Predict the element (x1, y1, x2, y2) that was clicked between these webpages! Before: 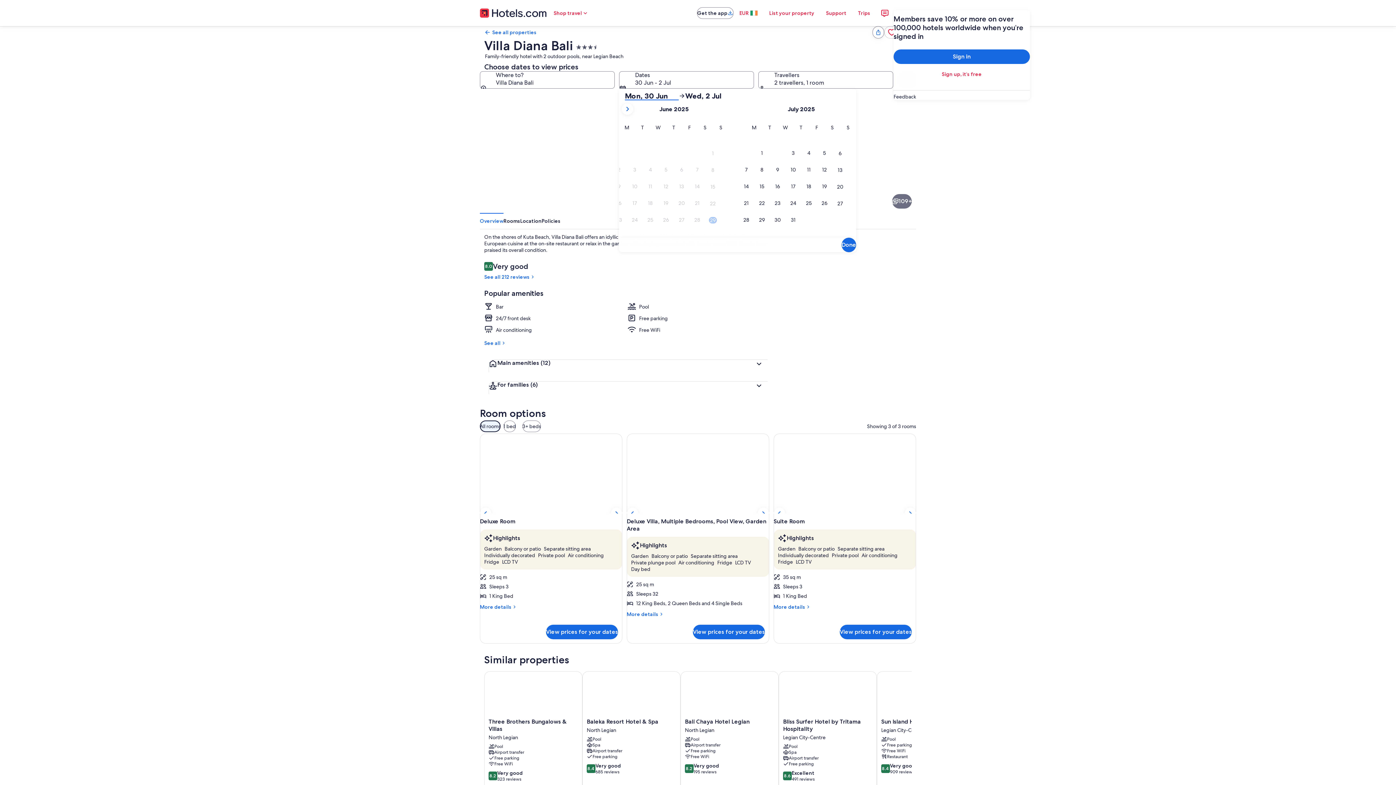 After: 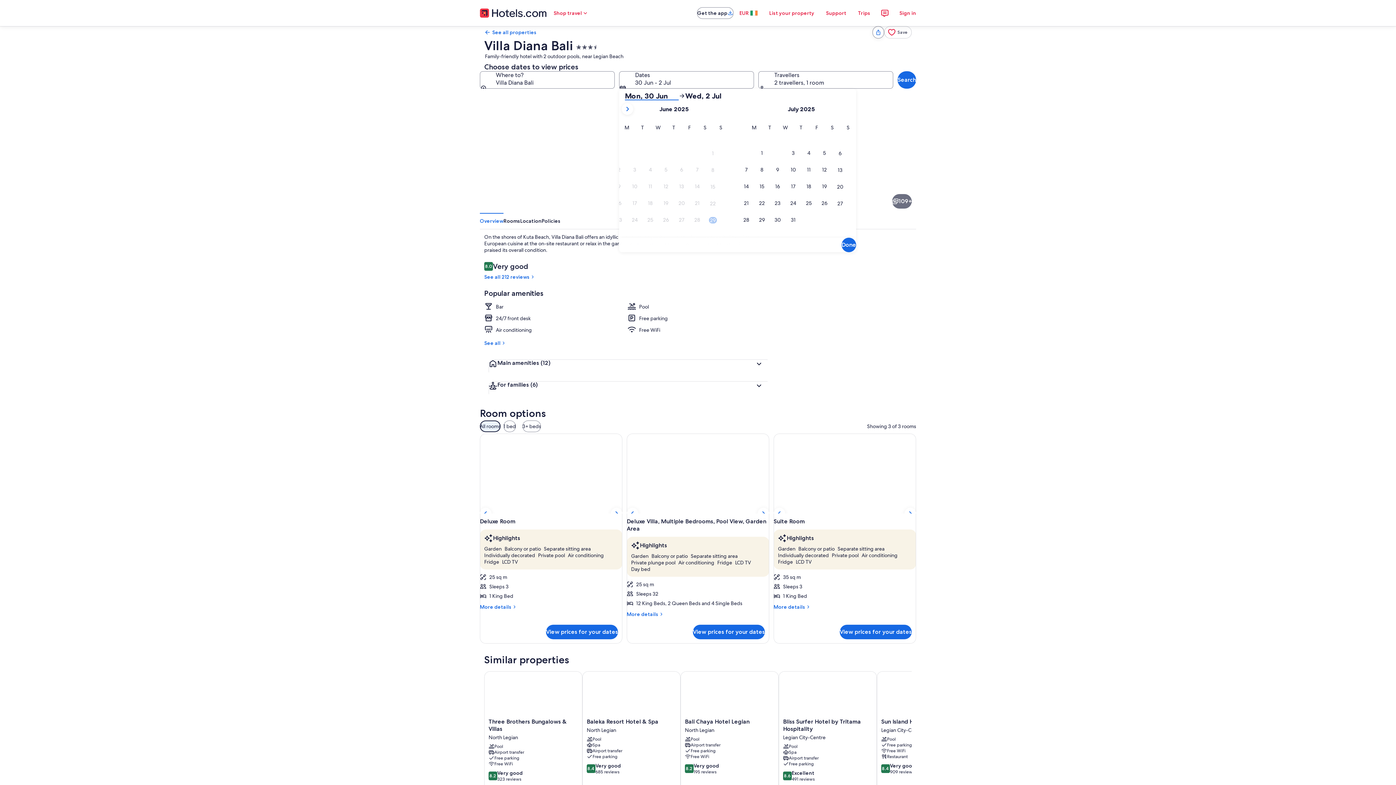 Action: bbox: (625, 91, 678, 100) label: Mon, 30 Jun